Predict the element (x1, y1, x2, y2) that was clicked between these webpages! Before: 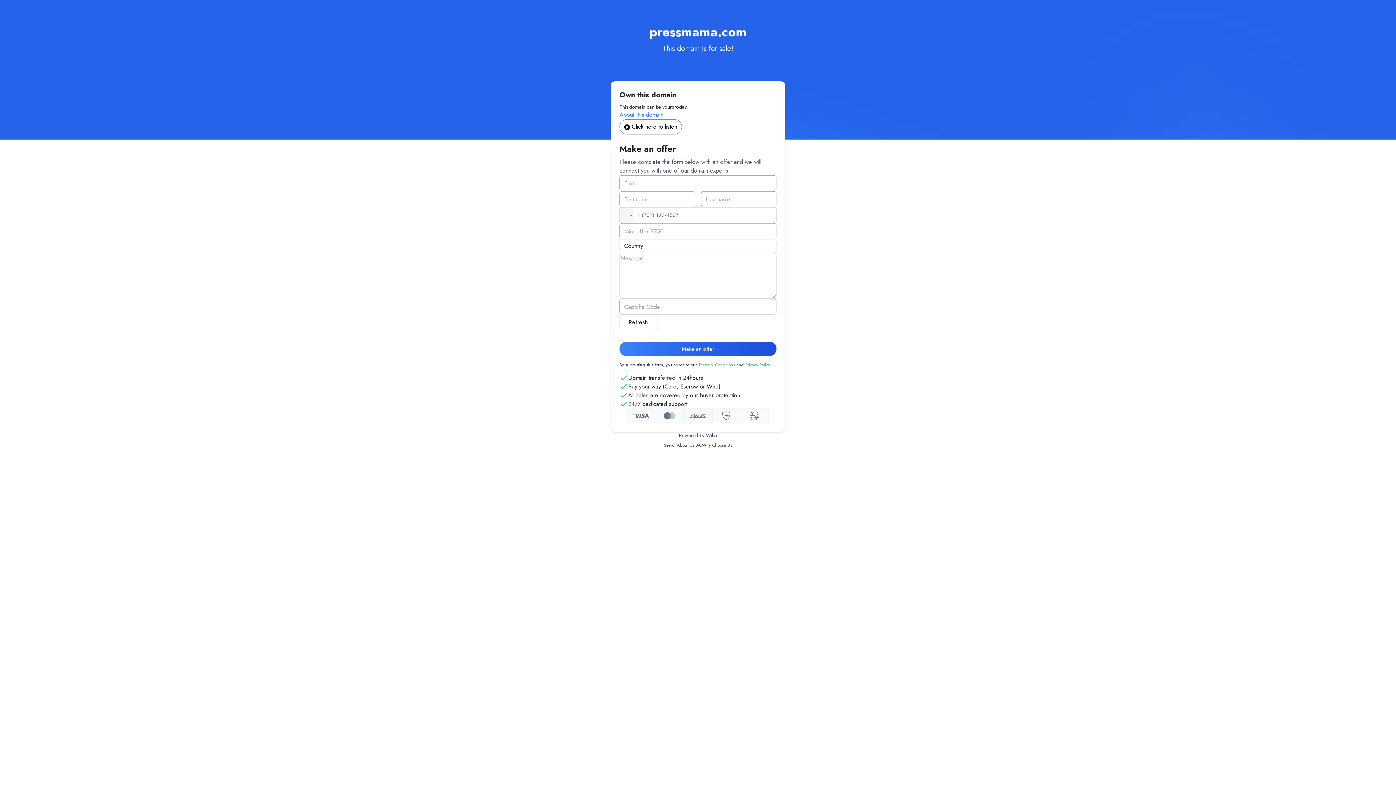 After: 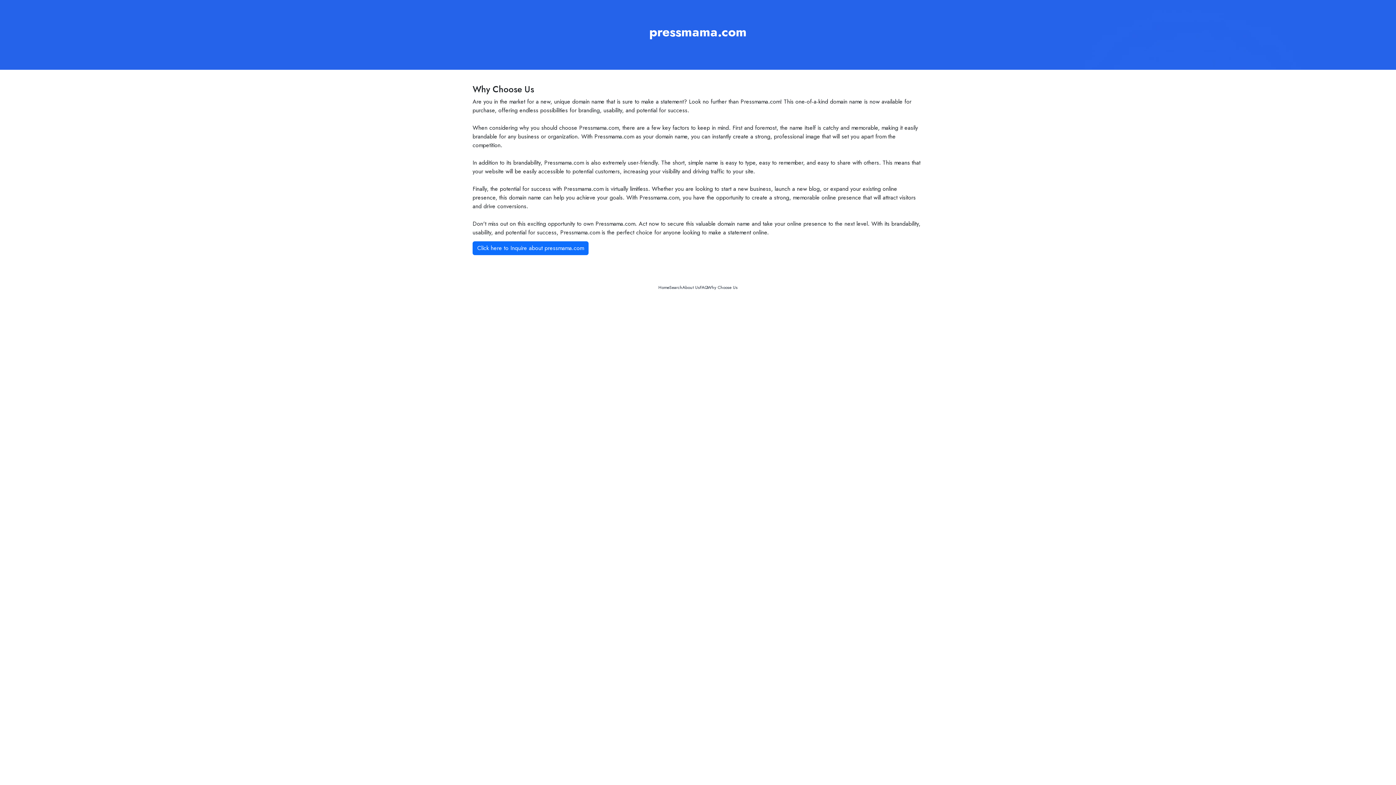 Action: bbox: (702, 442, 732, 448) label: Why Choose Us